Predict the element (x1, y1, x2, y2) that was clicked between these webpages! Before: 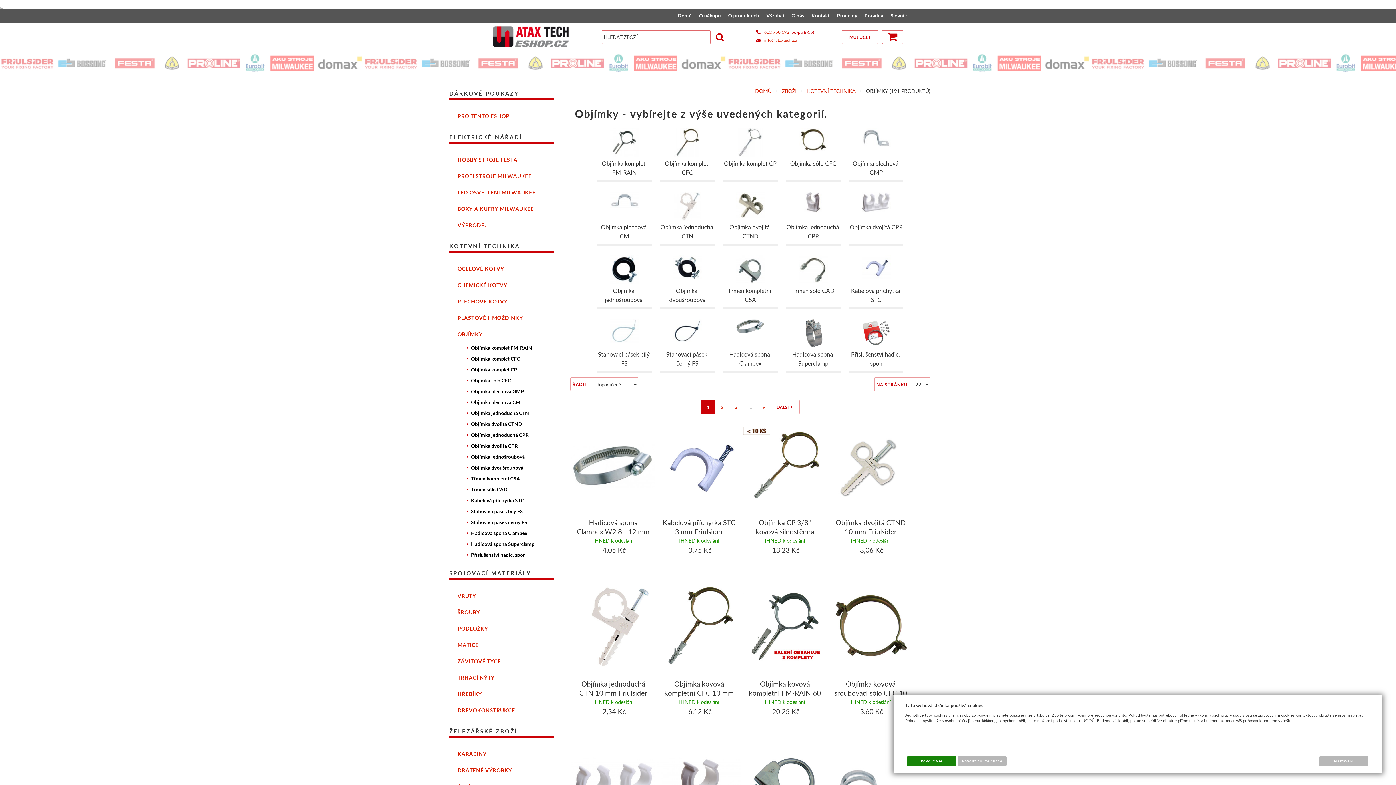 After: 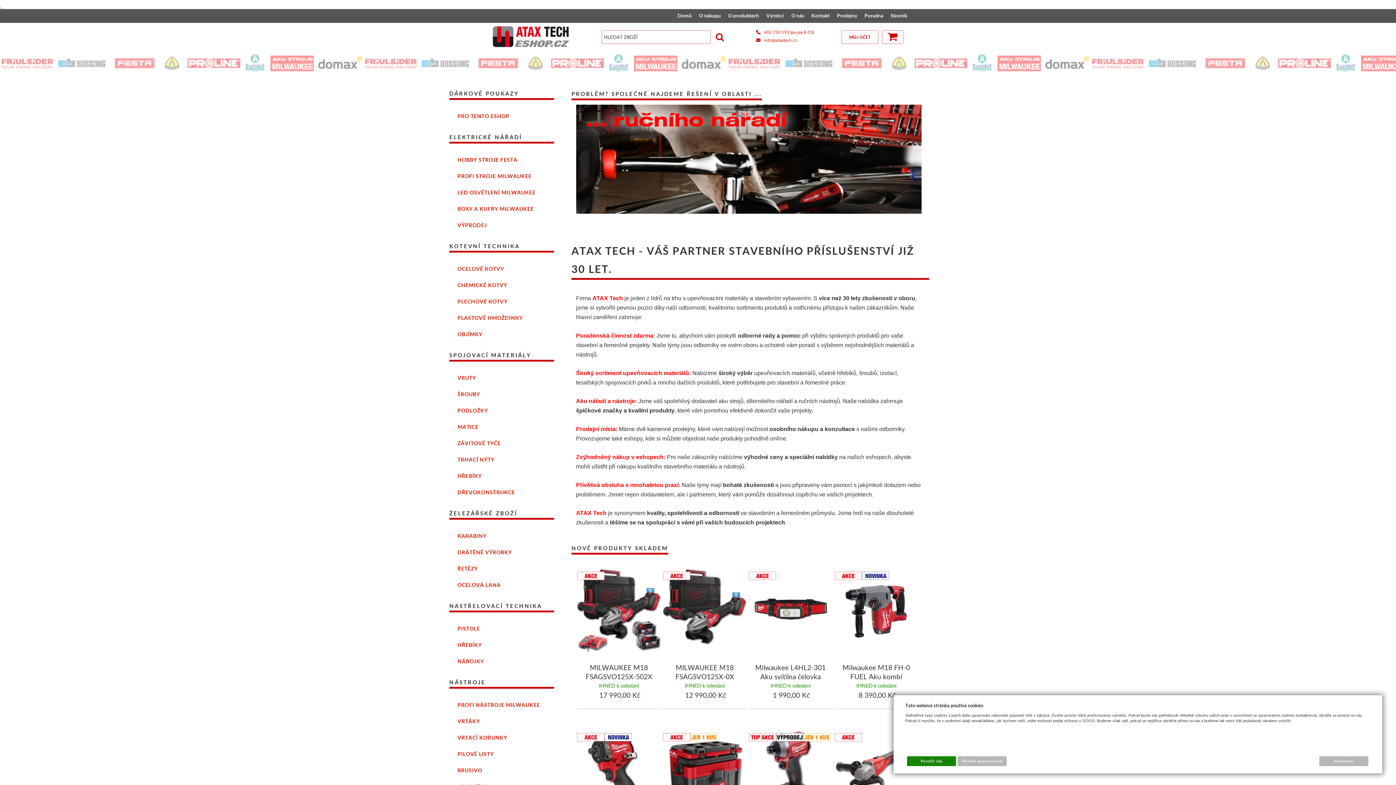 Action: bbox: (491, 22, 571, 50)